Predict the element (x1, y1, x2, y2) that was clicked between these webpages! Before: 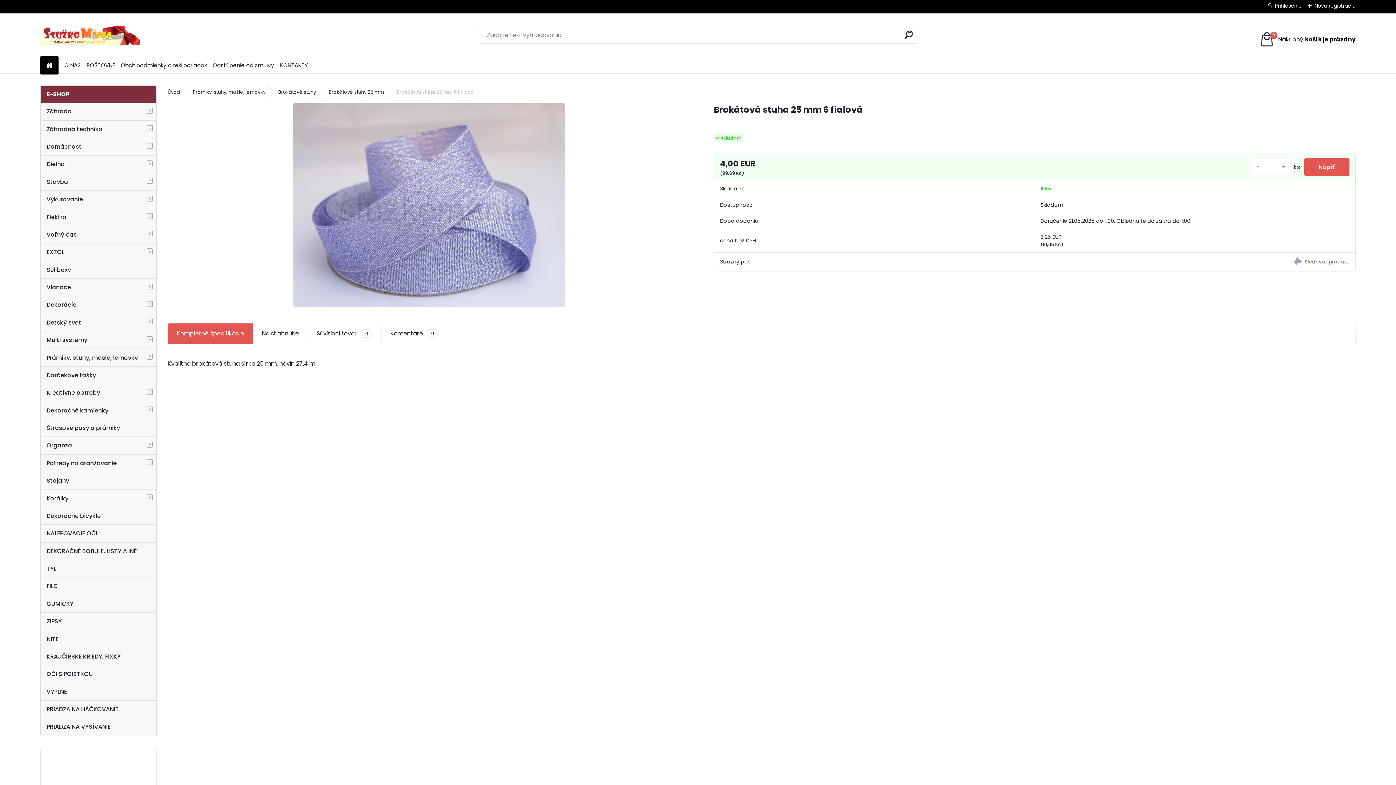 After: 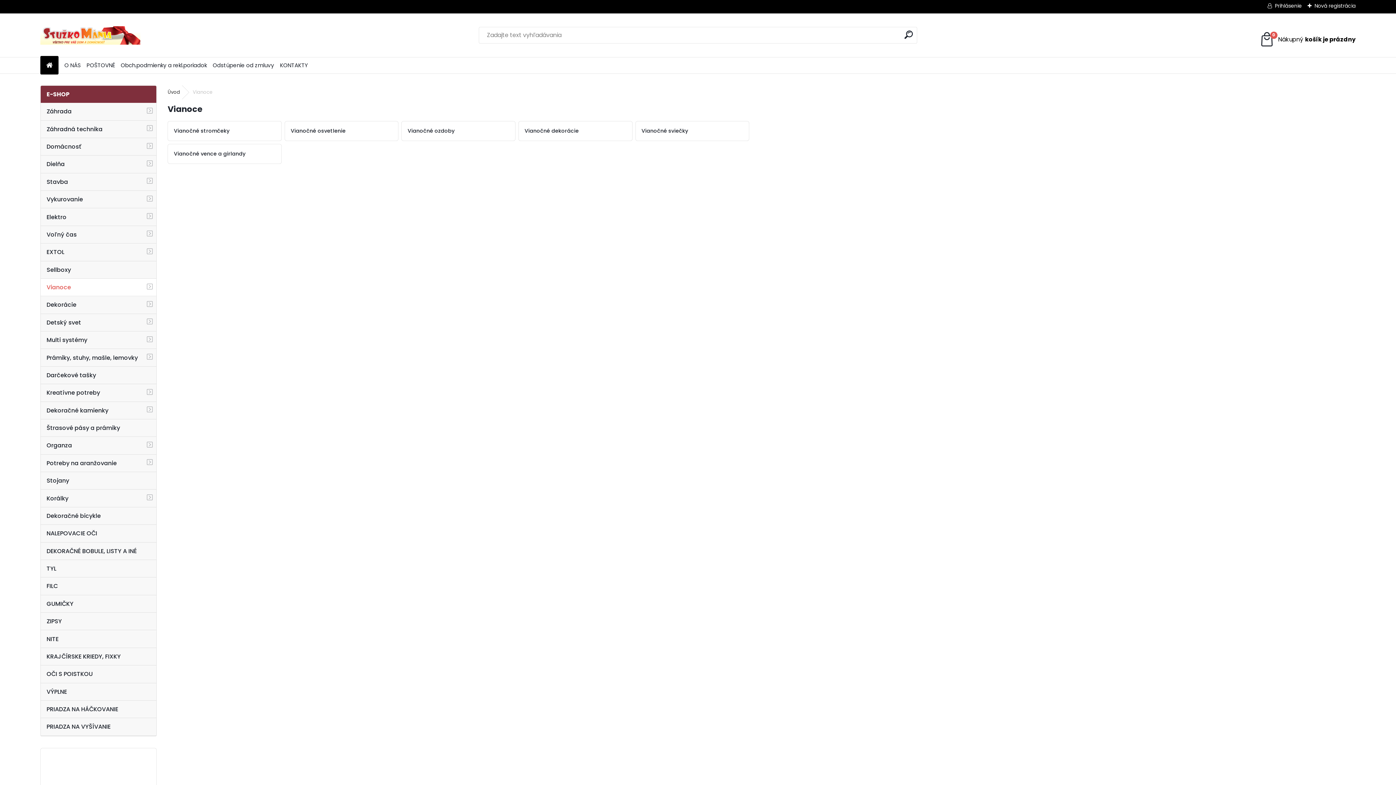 Action: label: Vianoce bbox: (40, 278, 156, 296)